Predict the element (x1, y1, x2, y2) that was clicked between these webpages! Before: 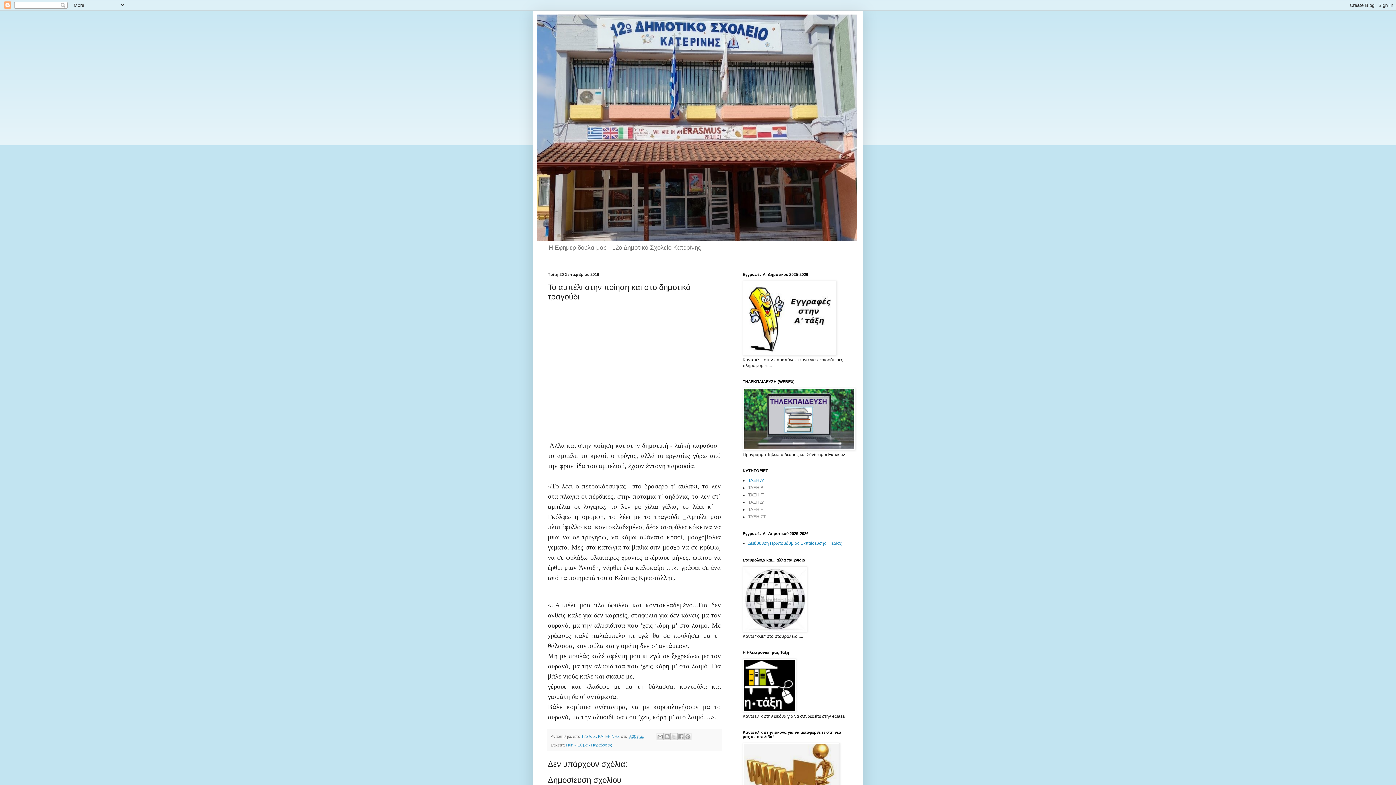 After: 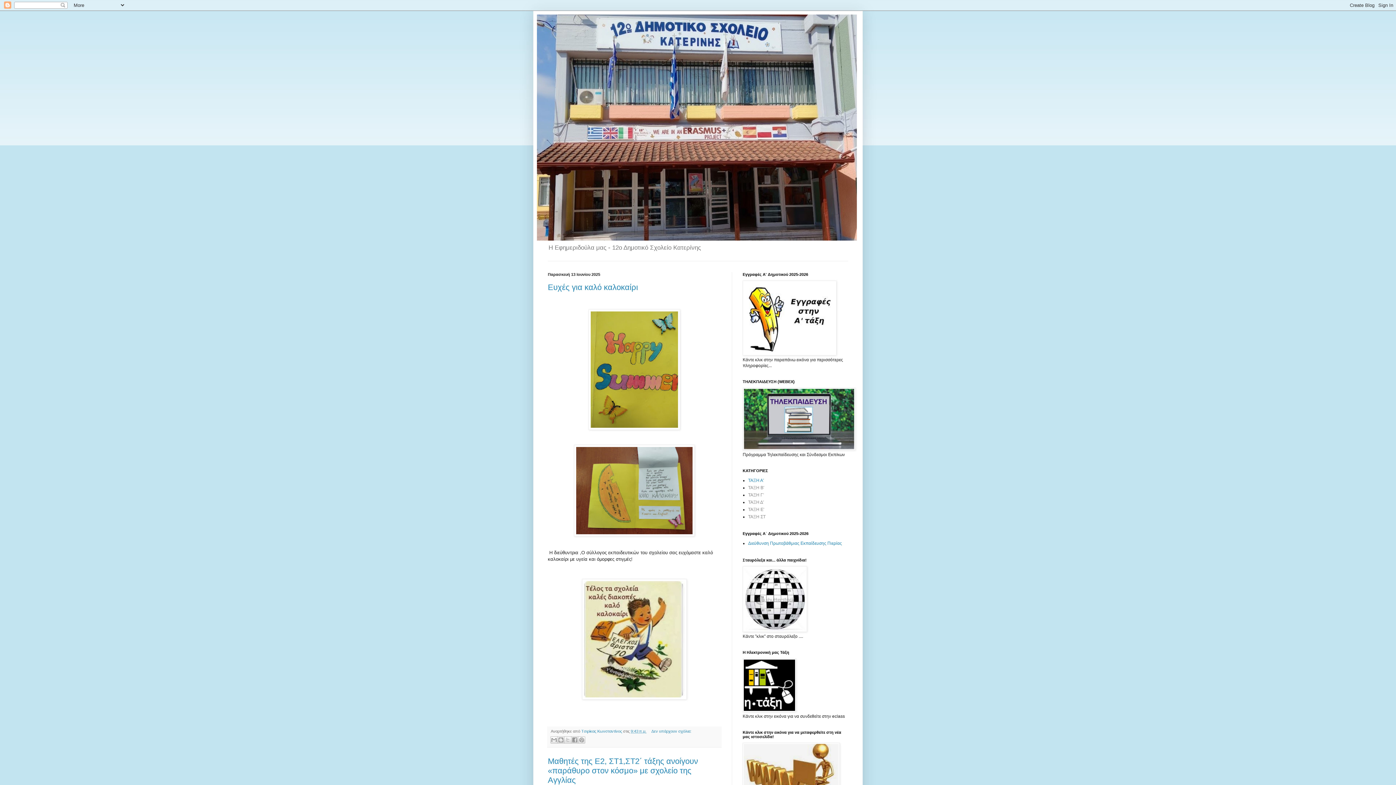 Action: bbox: (537, 14, 859, 240)